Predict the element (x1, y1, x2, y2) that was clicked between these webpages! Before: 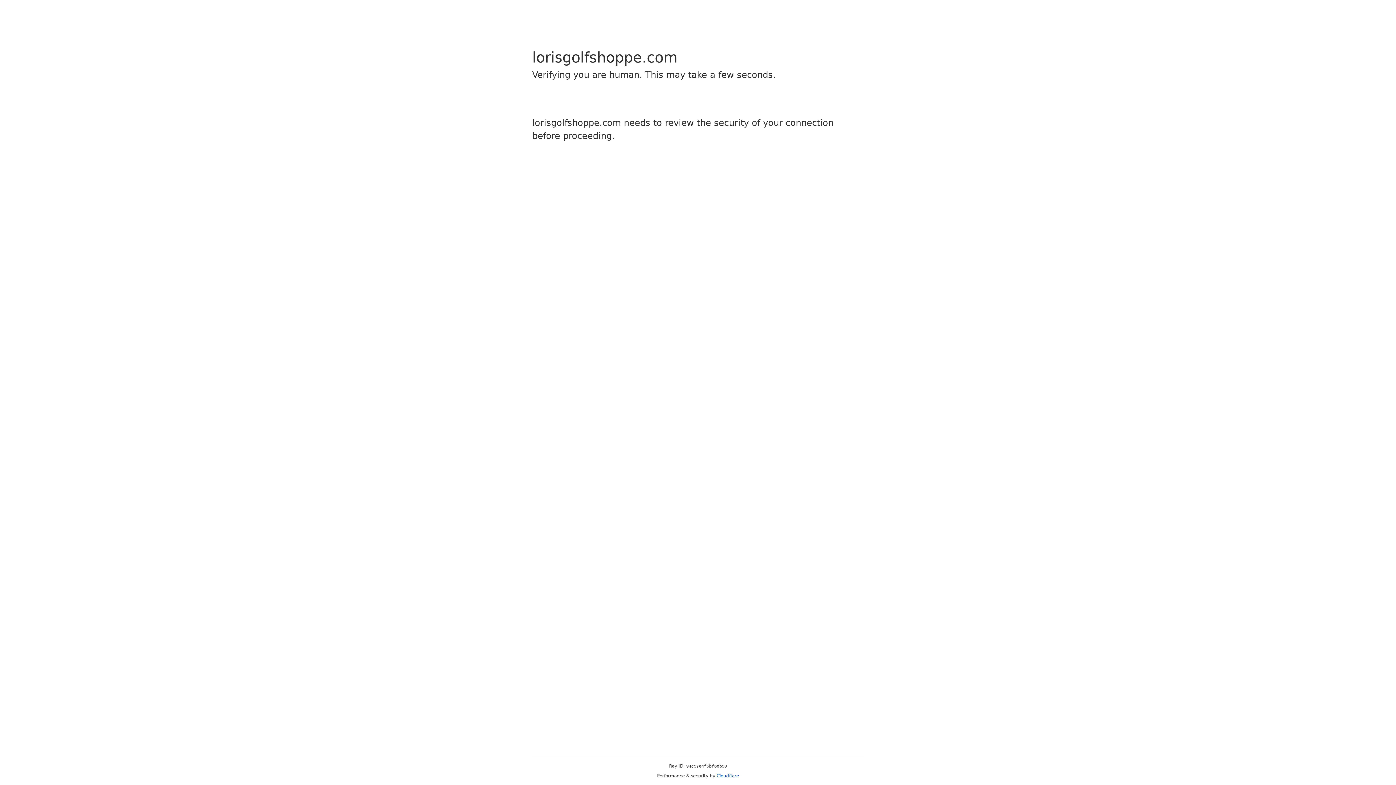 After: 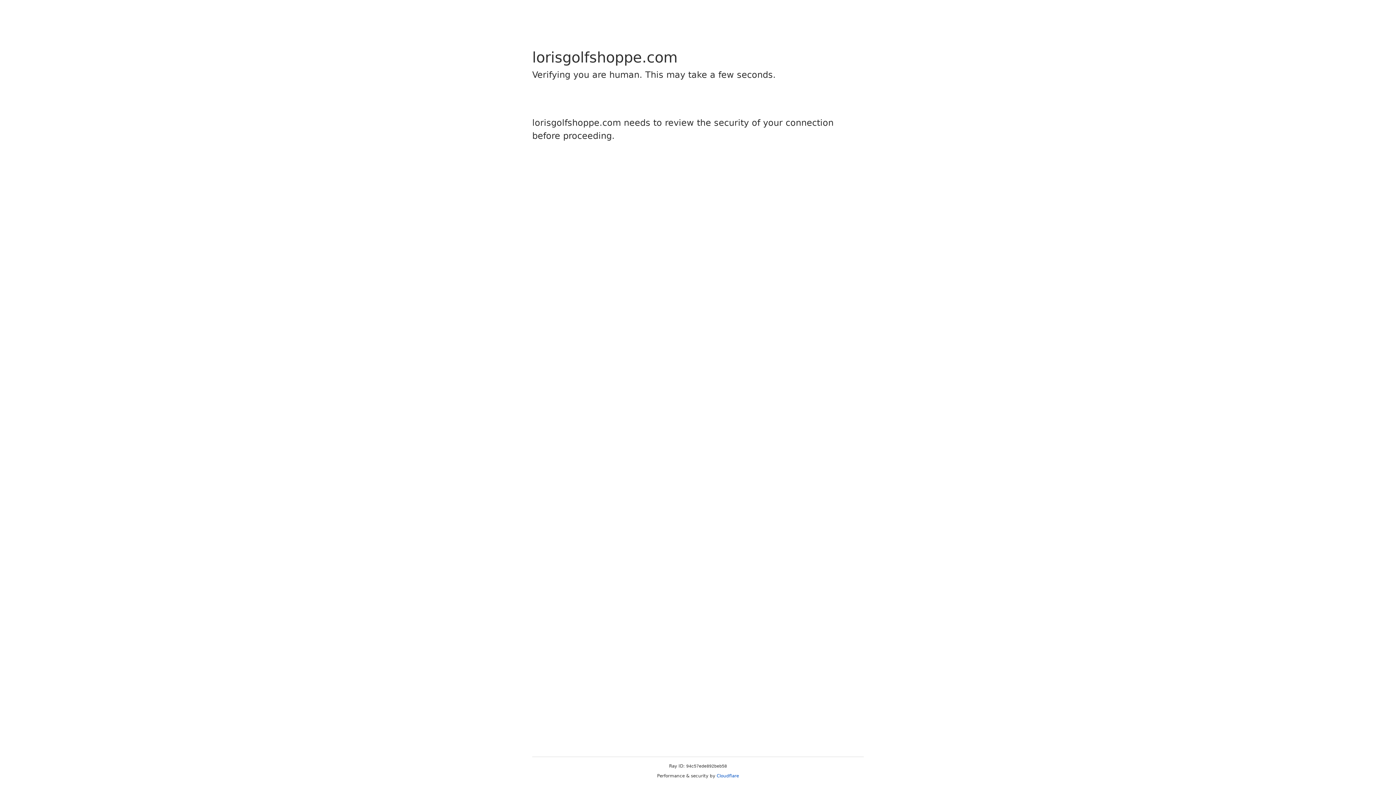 Action: label: Cloudflare bbox: (716, 773, 739, 778)